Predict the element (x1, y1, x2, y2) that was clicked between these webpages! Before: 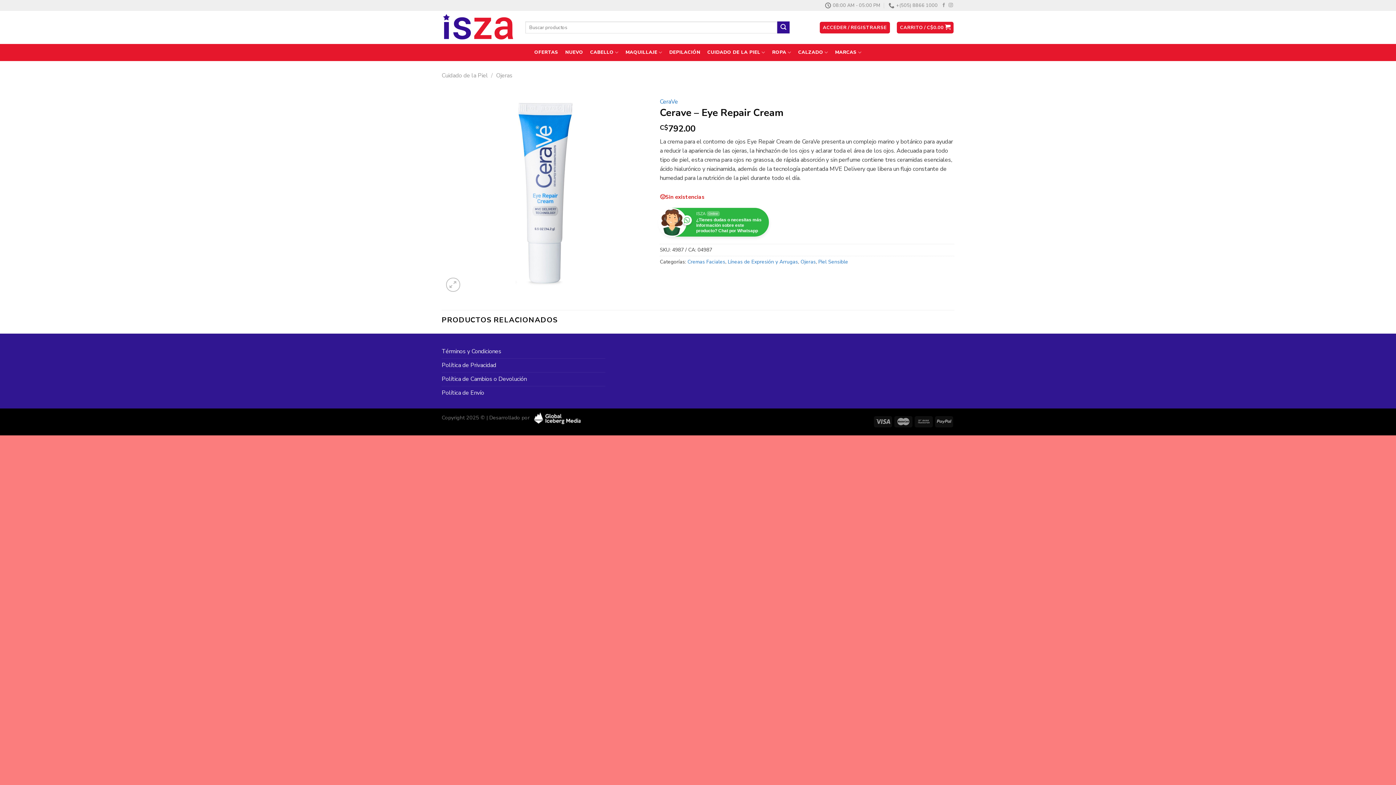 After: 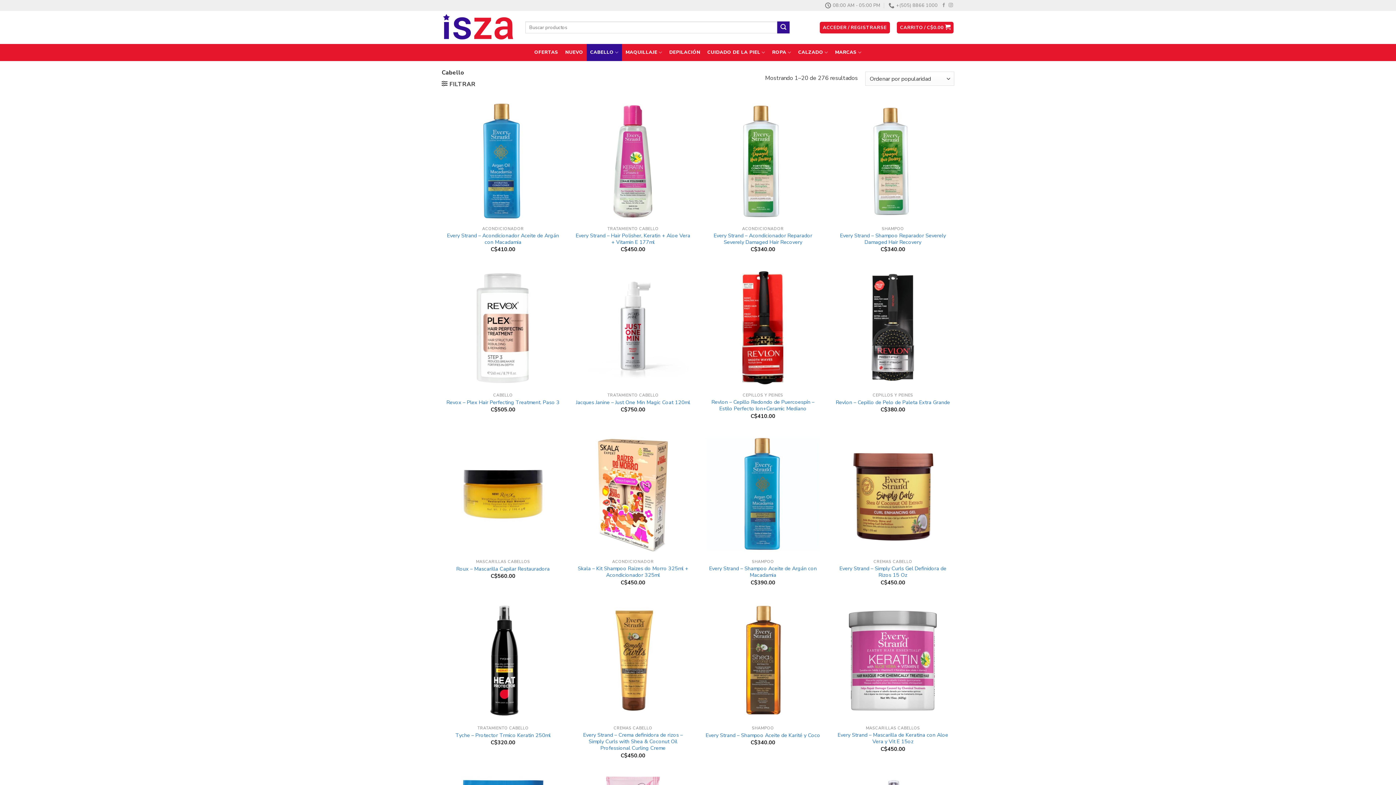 Action: bbox: (586, 44, 622, 61) label: CABELLO